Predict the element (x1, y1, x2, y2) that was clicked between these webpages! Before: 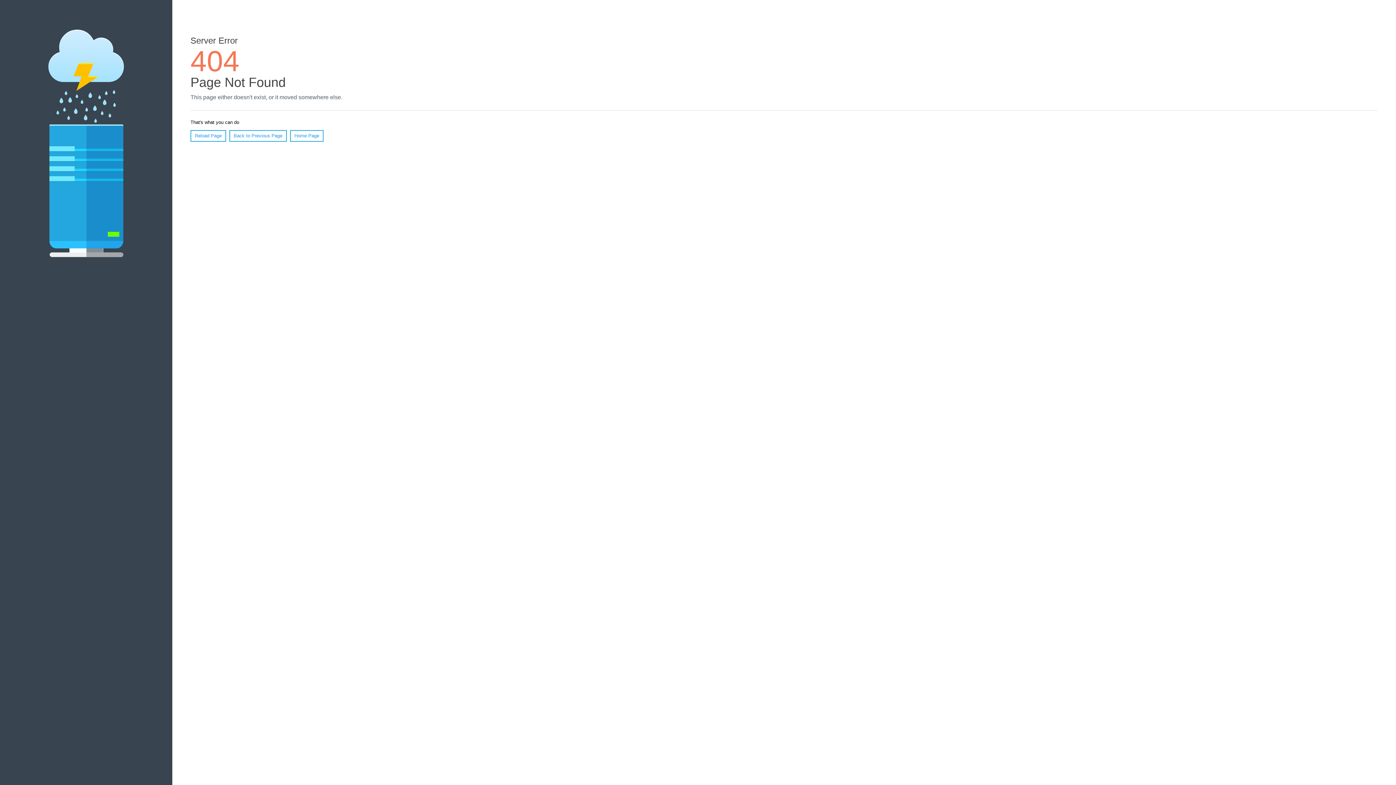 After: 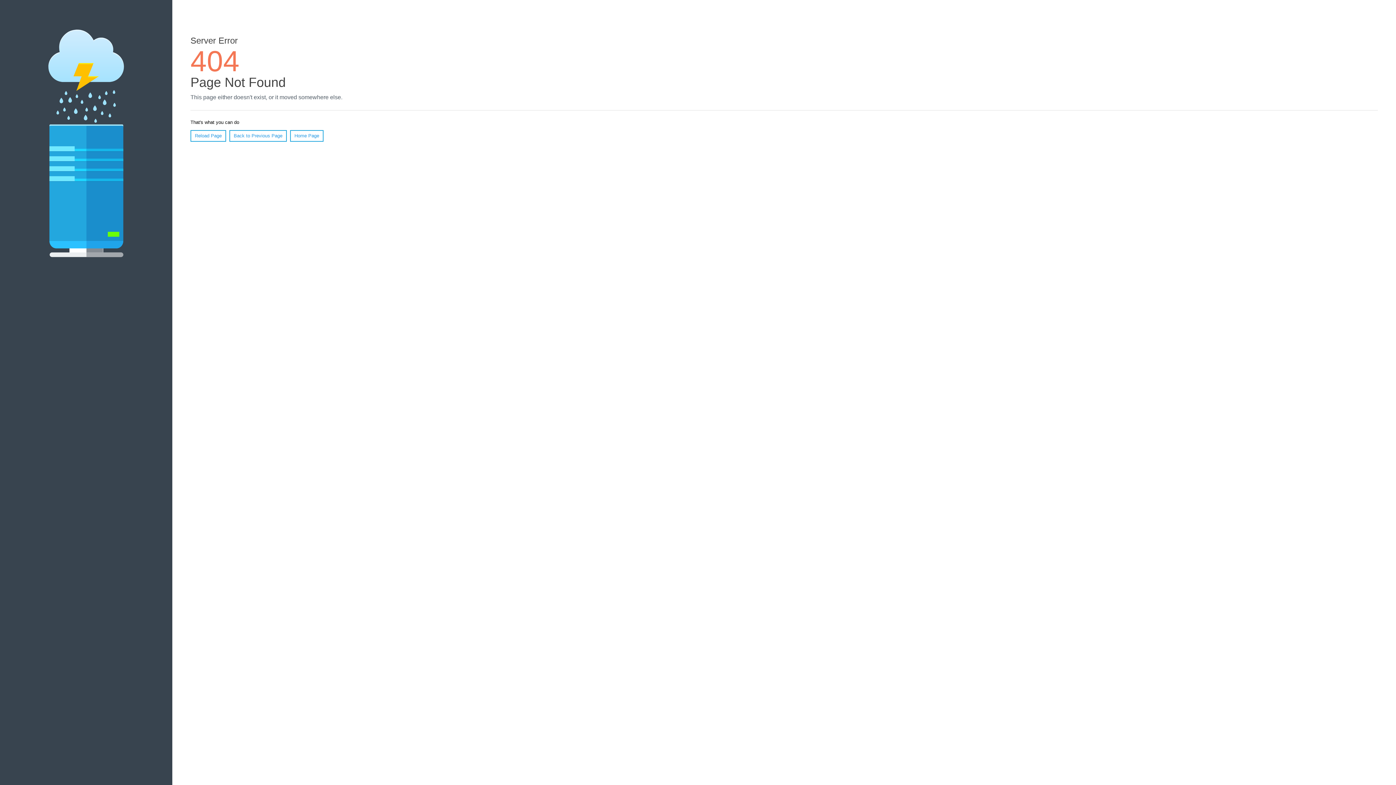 Action: label: Reload Page bbox: (190, 130, 226, 141)